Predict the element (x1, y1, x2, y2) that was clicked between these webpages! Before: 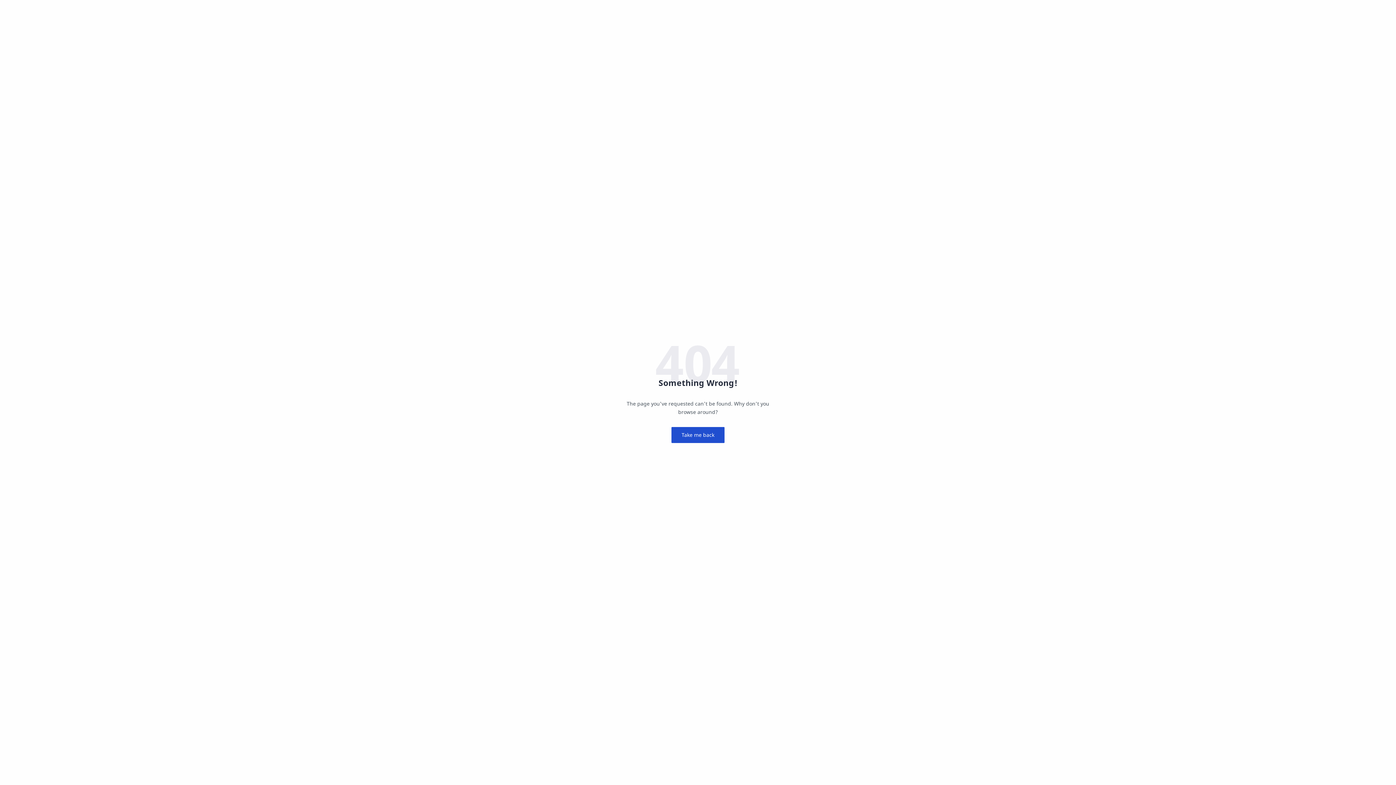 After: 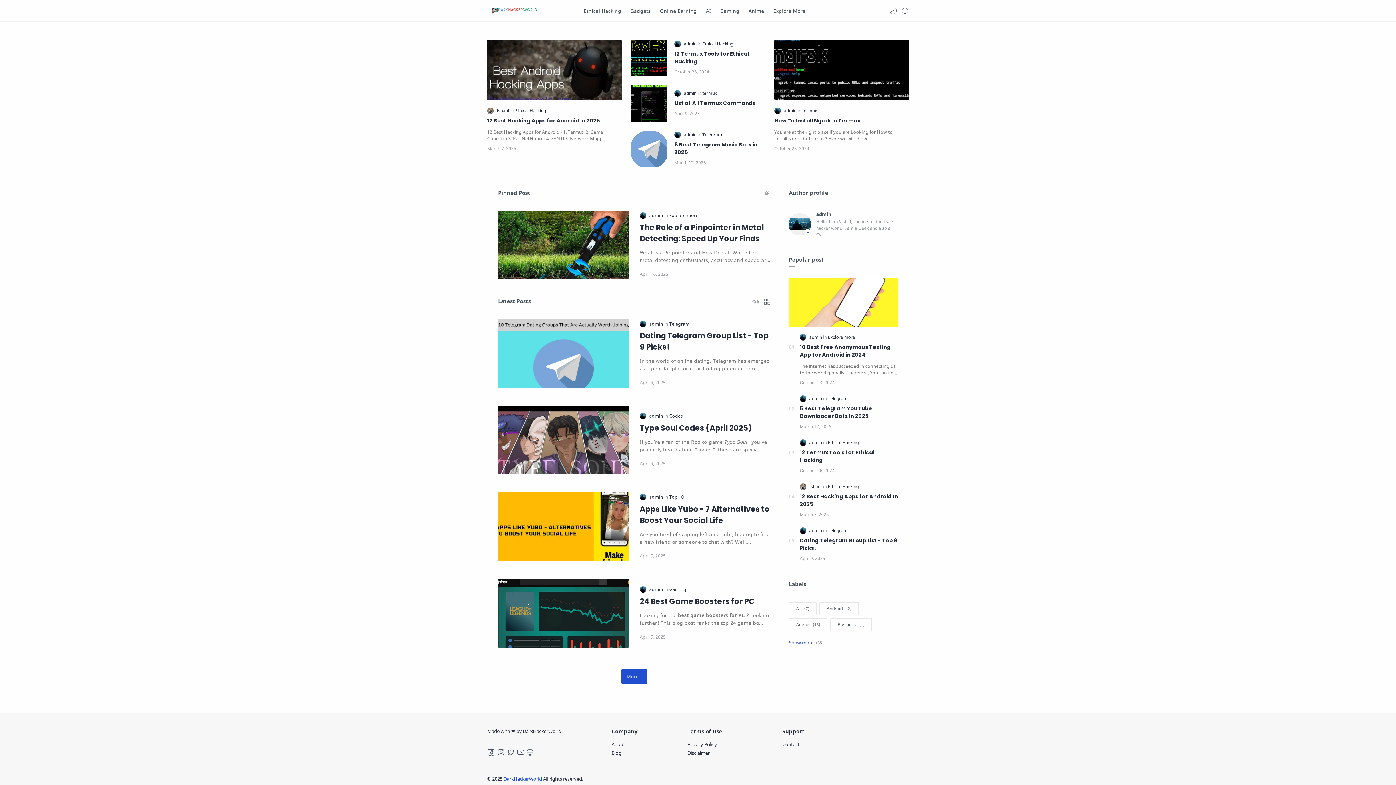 Action: bbox: (671, 427, 724, 443) label: Take me back